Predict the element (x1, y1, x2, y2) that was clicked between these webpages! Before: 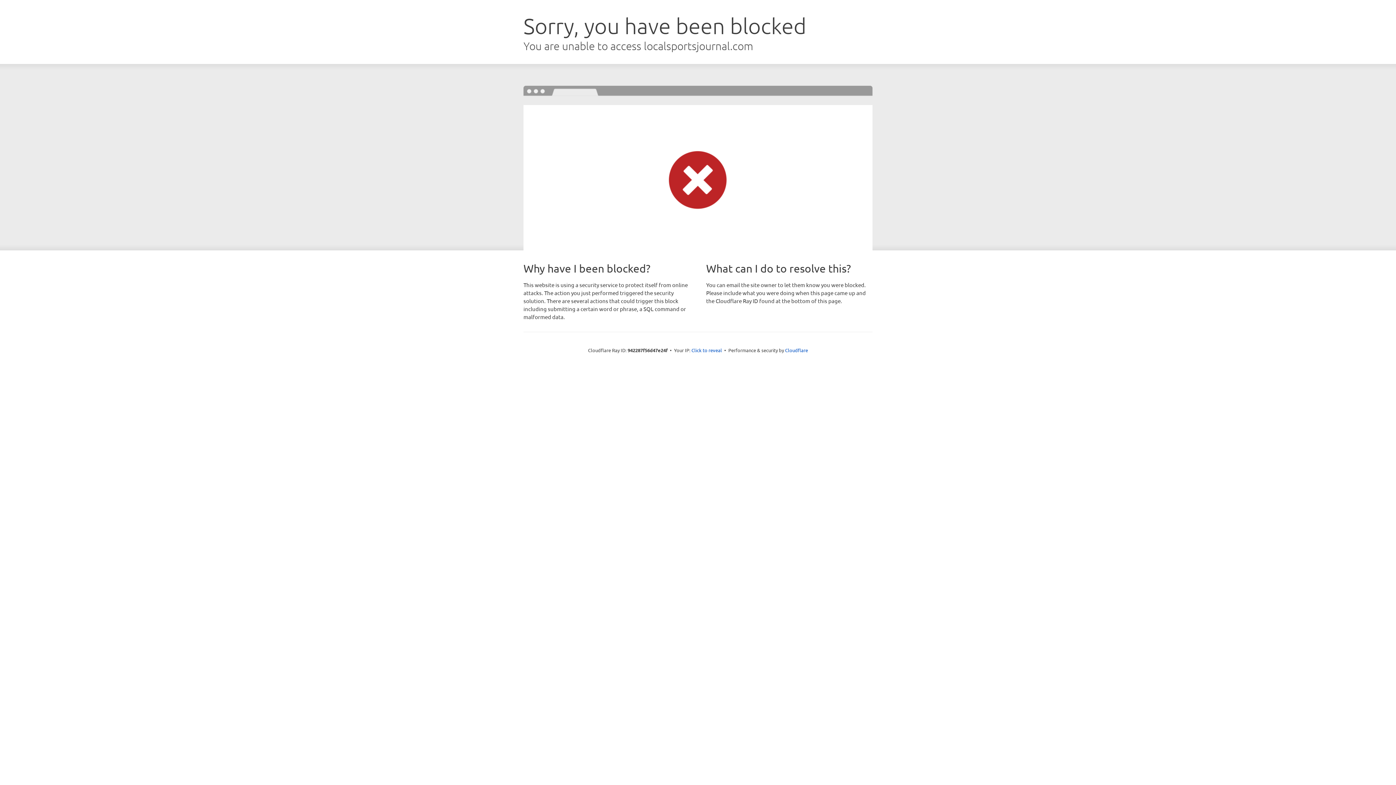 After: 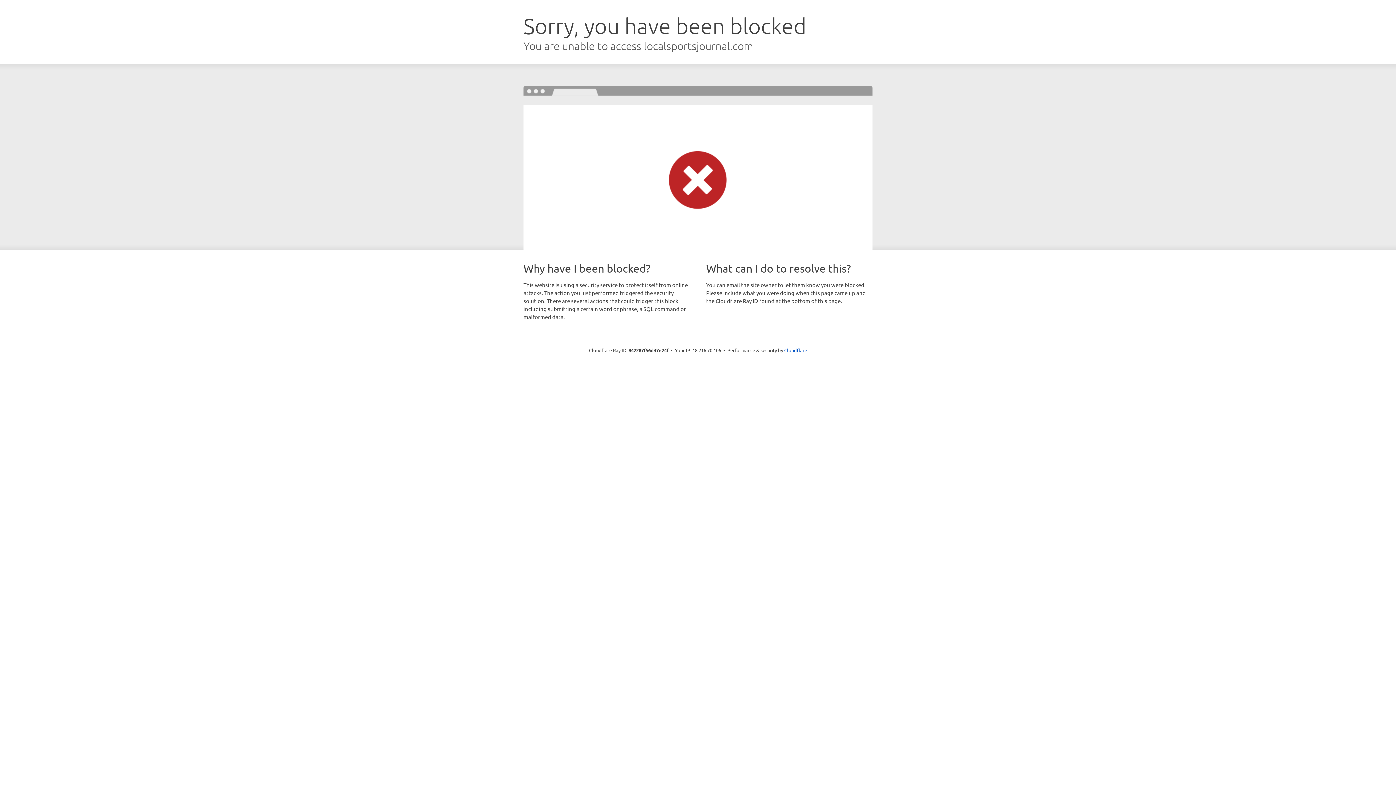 Action: label: Click to reveal bbox: (691, 346, 722, 353)